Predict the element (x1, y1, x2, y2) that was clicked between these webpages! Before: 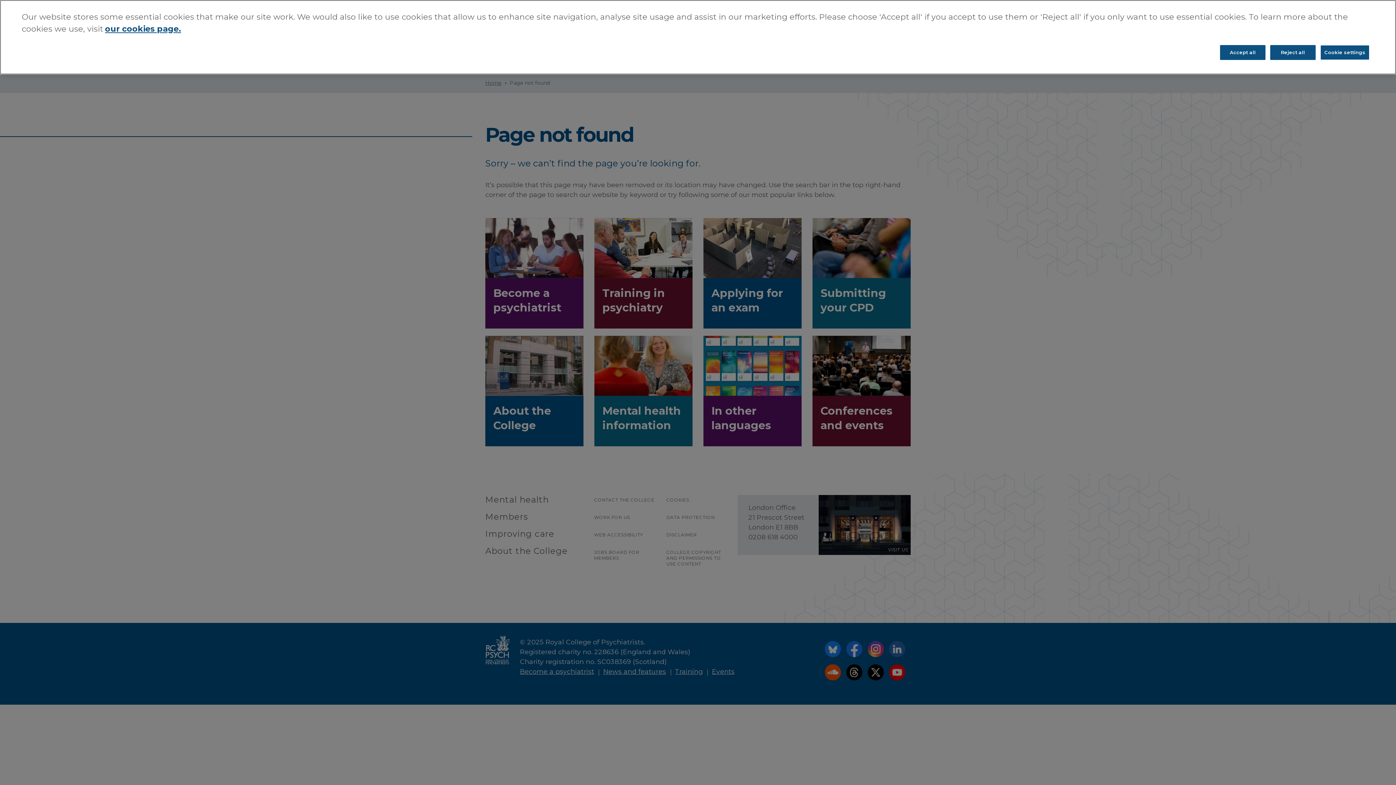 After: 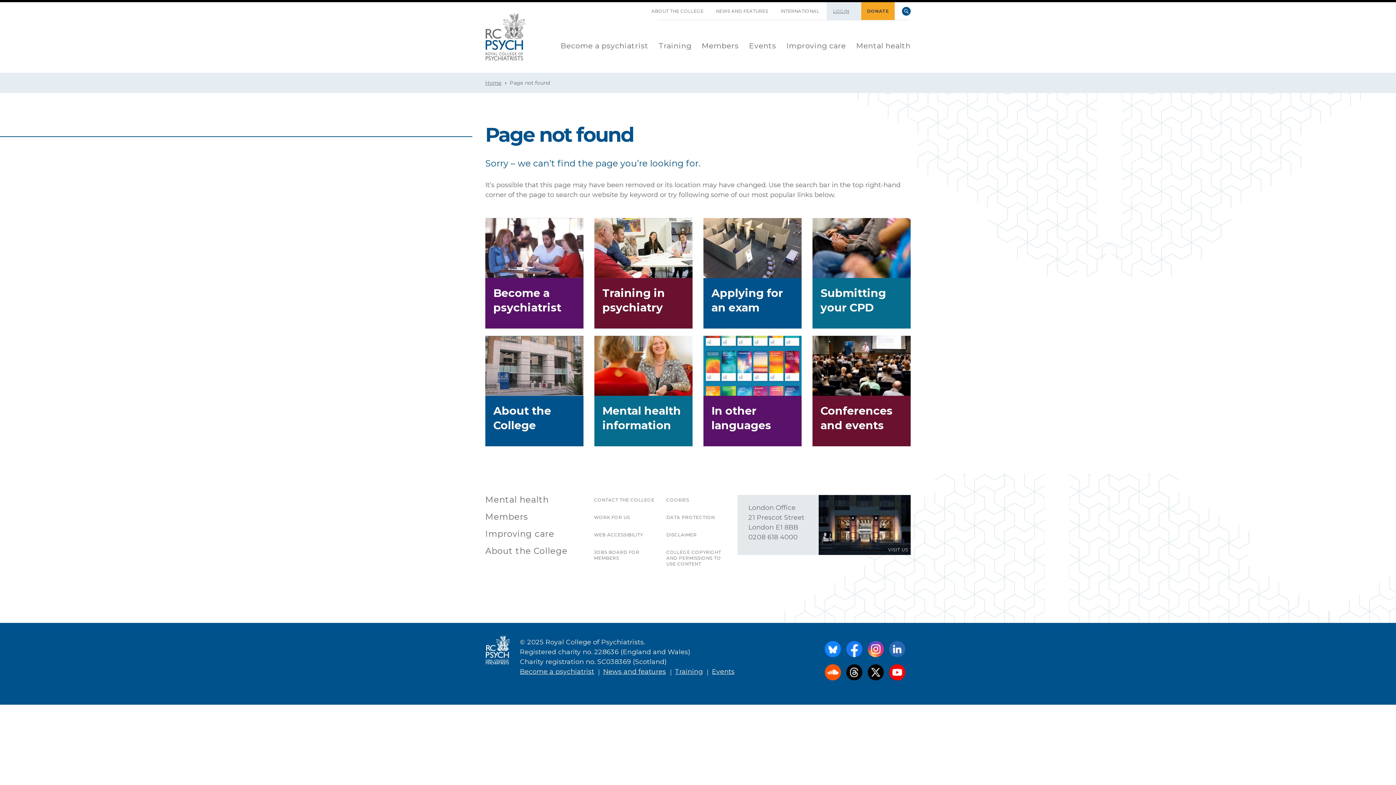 Action: bbox: (1270, 9, 1316, 24) label: Reject all